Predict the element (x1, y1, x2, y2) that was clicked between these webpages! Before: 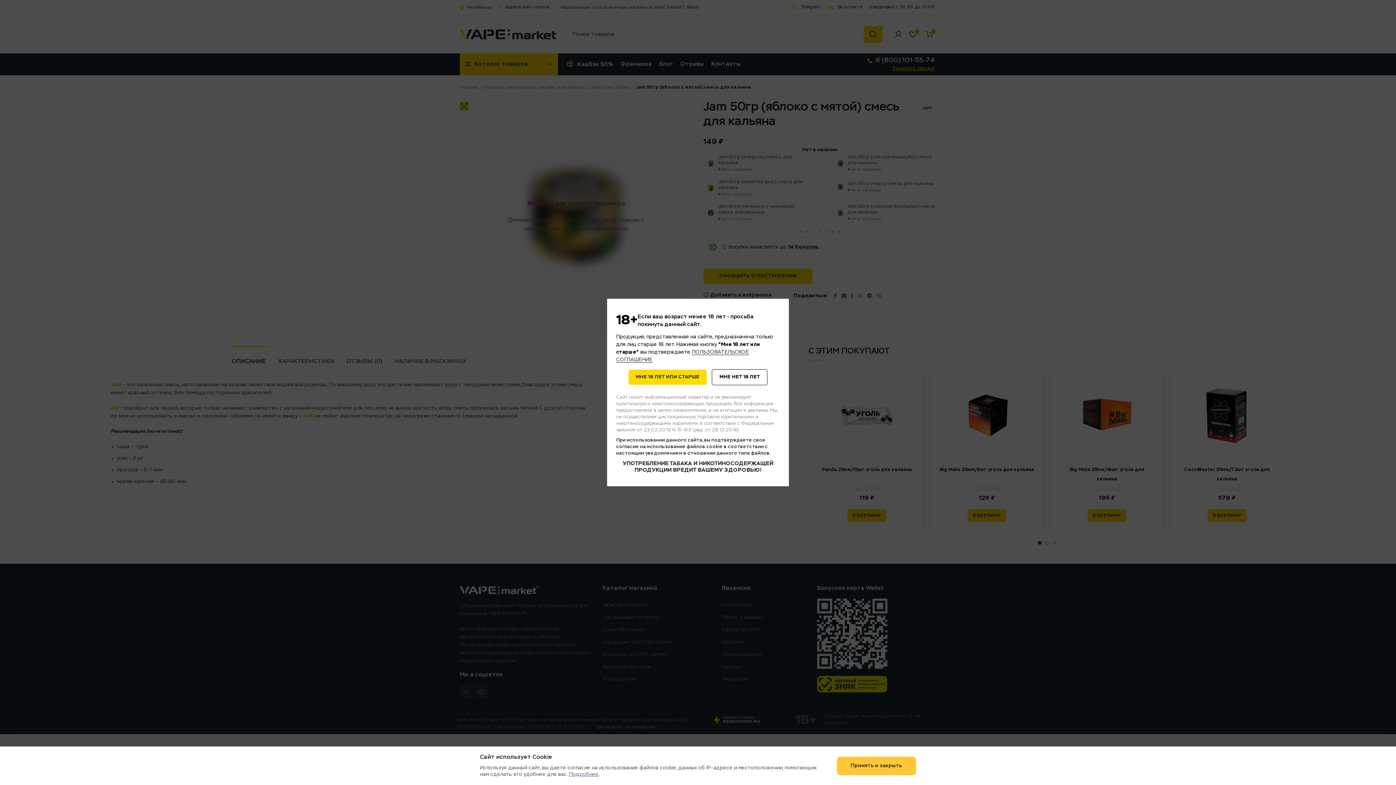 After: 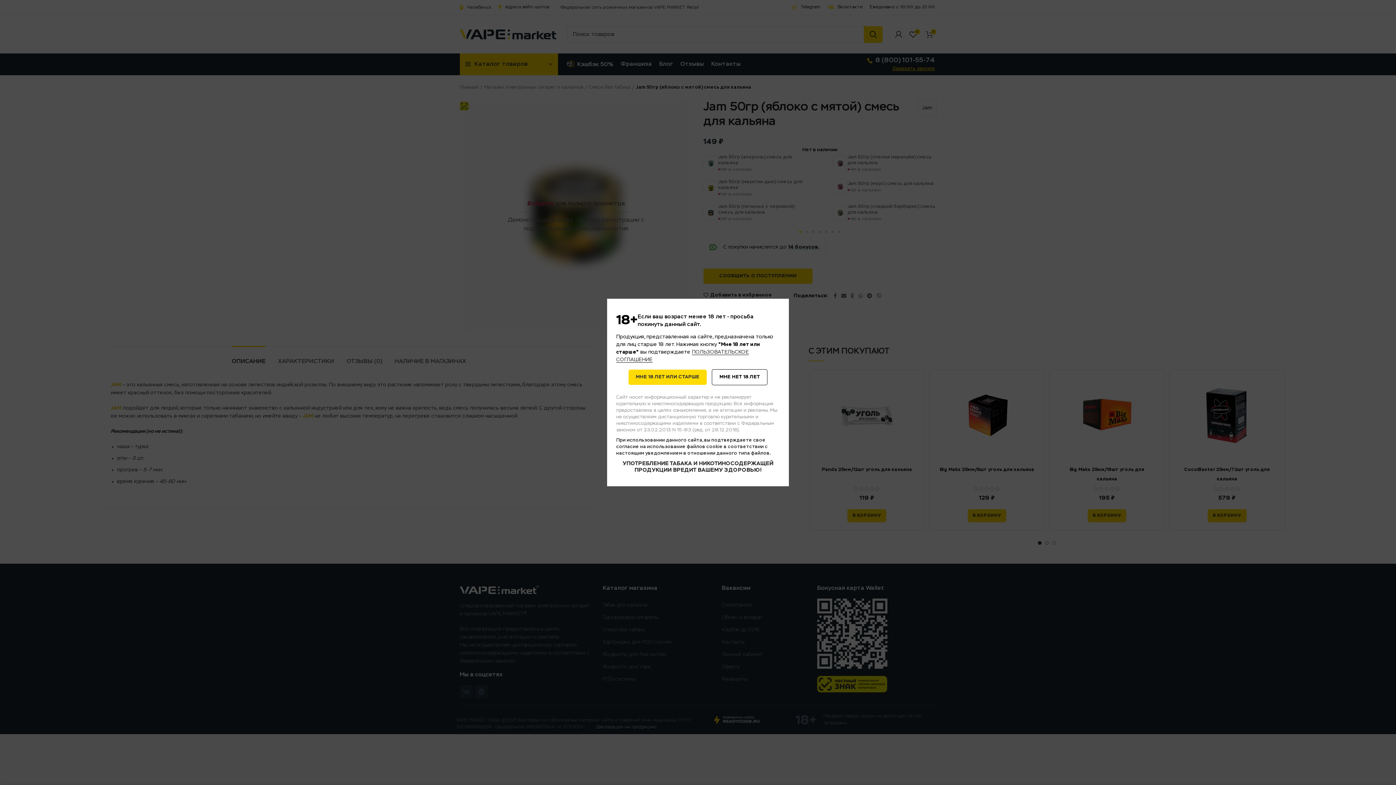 Action: bbox: (837, 756, 916, 775) label: Принять и закрыть